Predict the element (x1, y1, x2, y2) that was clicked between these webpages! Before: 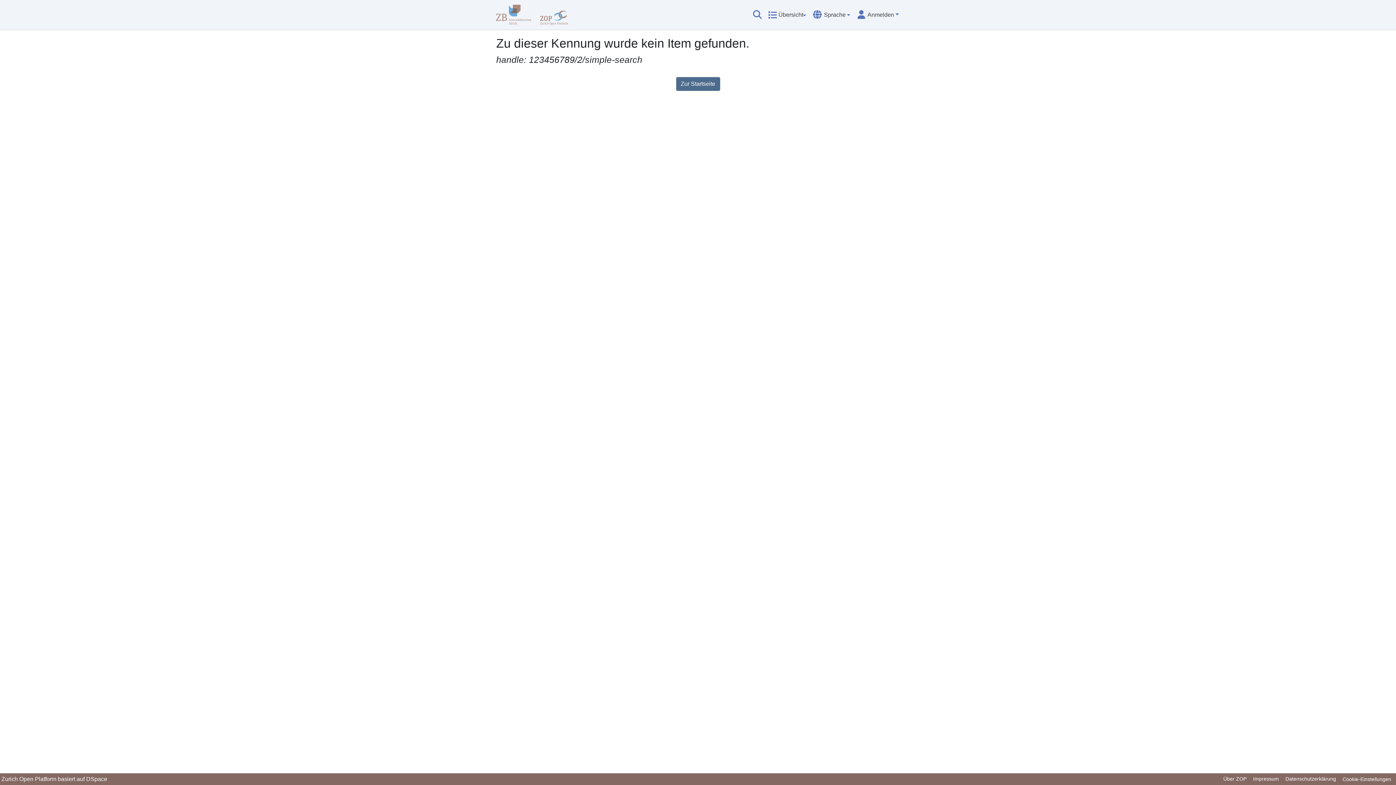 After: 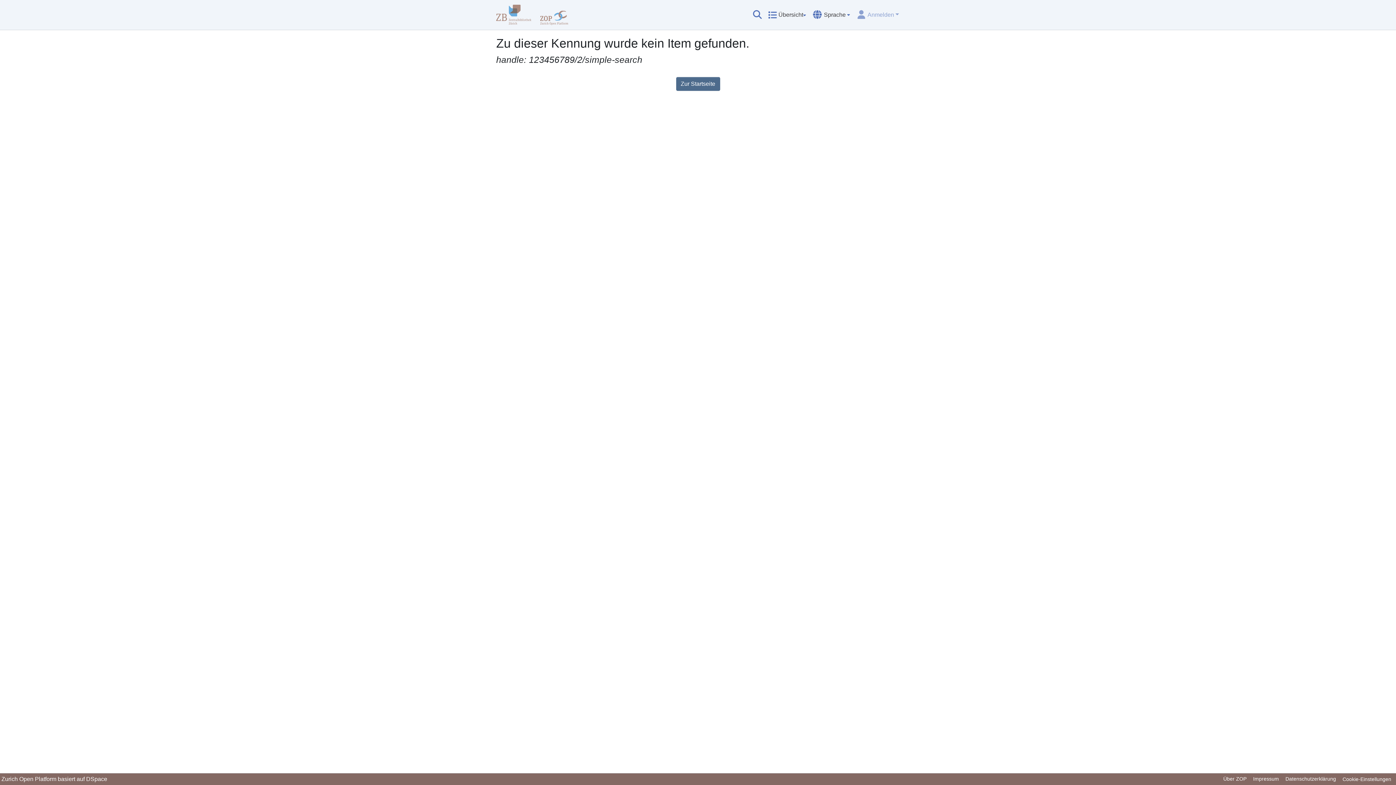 Action: label: Anmelden bbox: (856, 11, 900, 17)